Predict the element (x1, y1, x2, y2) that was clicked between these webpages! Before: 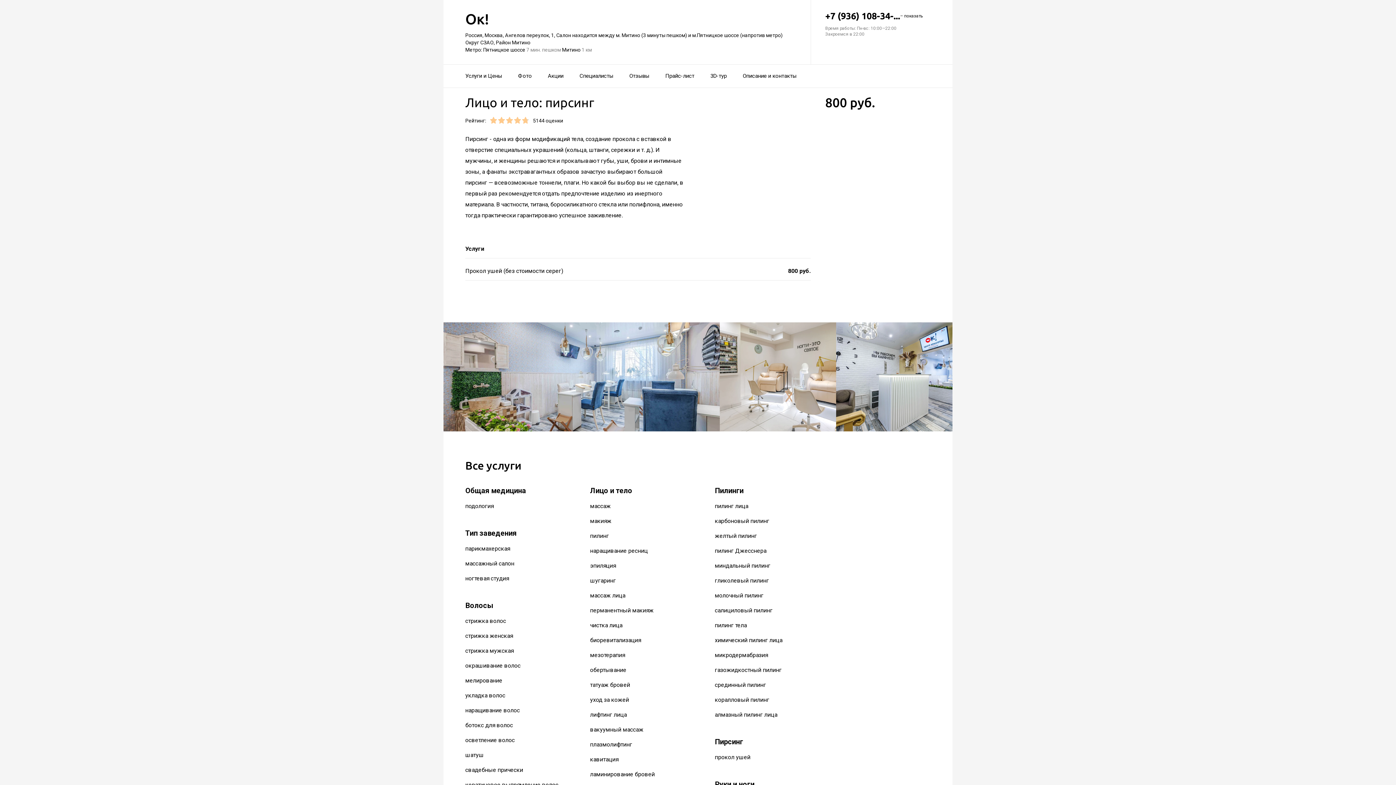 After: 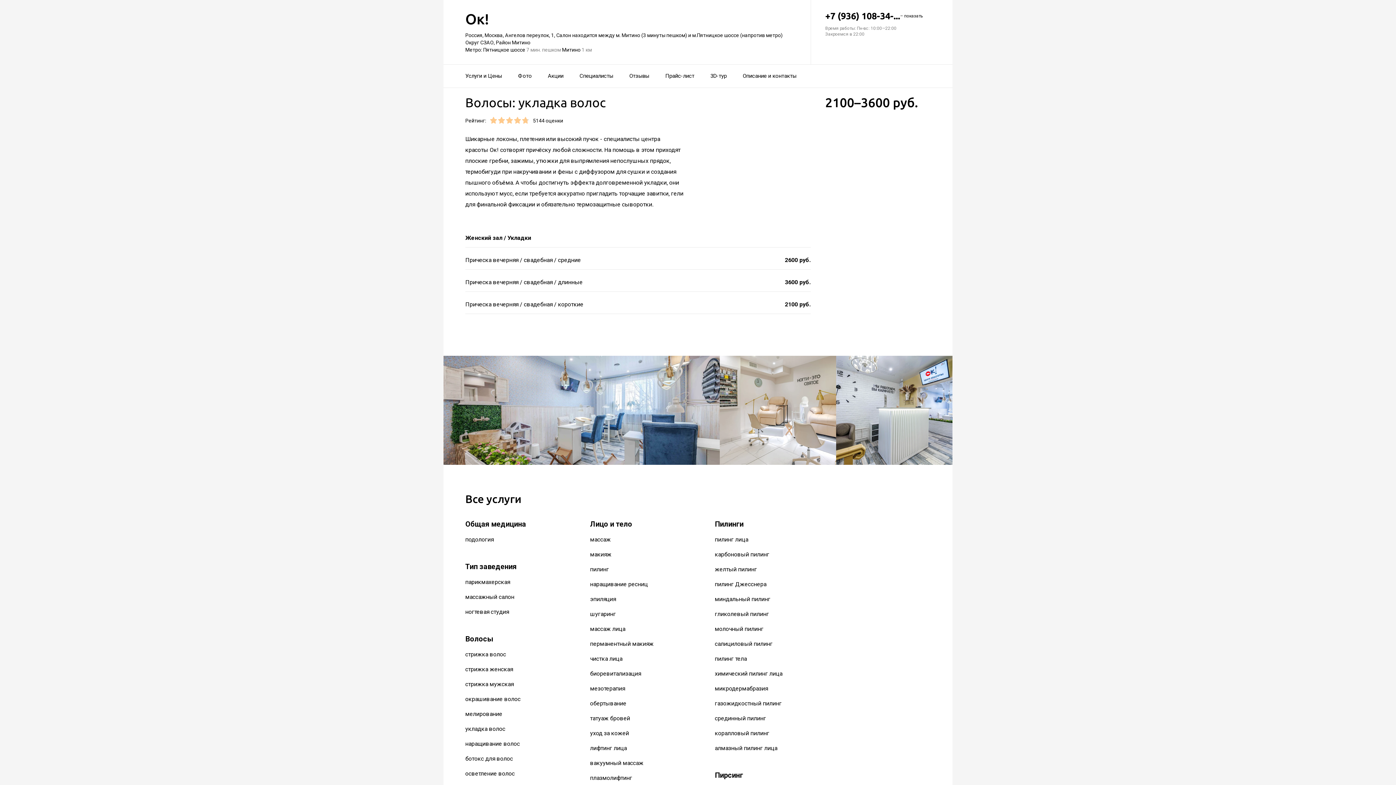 Action: bbox: (465, 692, 505, 699) label: укладка волос